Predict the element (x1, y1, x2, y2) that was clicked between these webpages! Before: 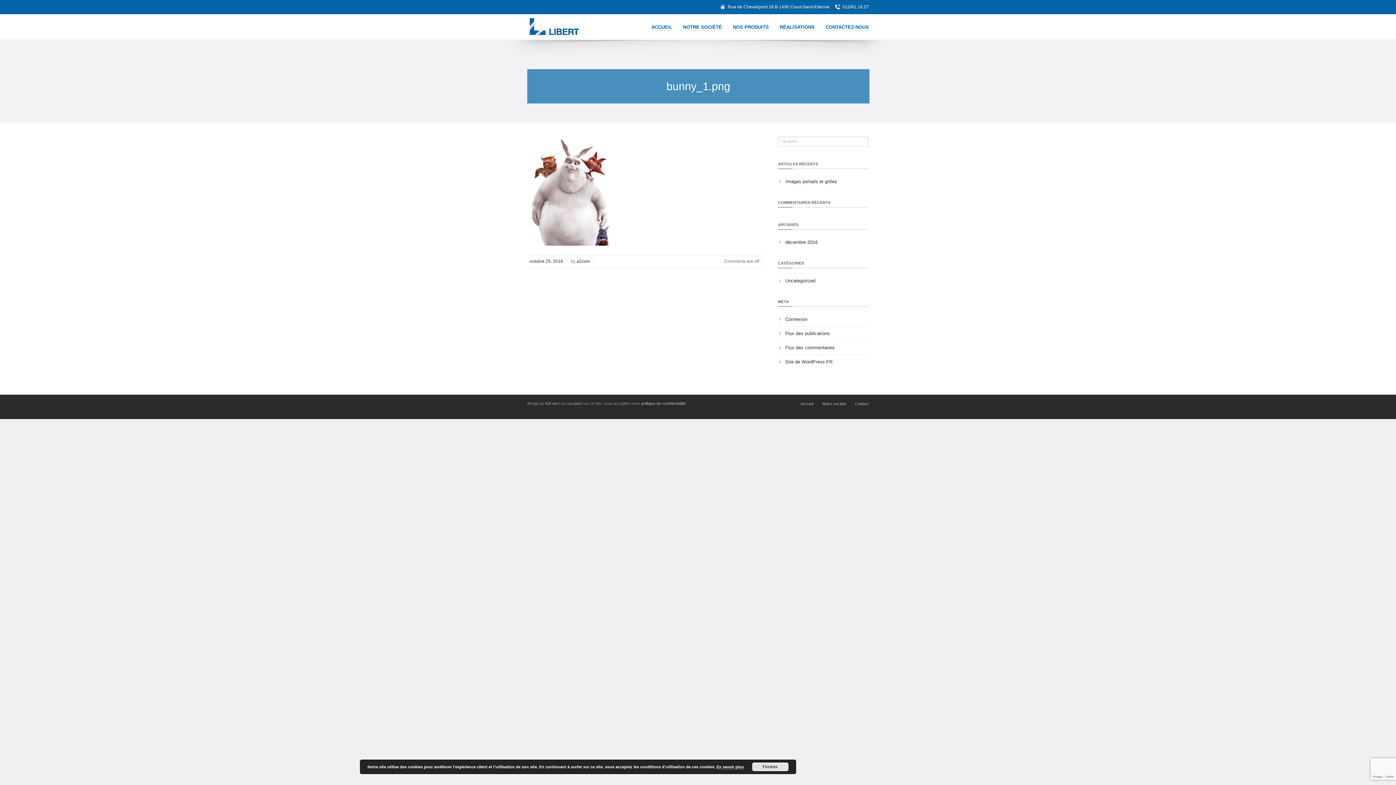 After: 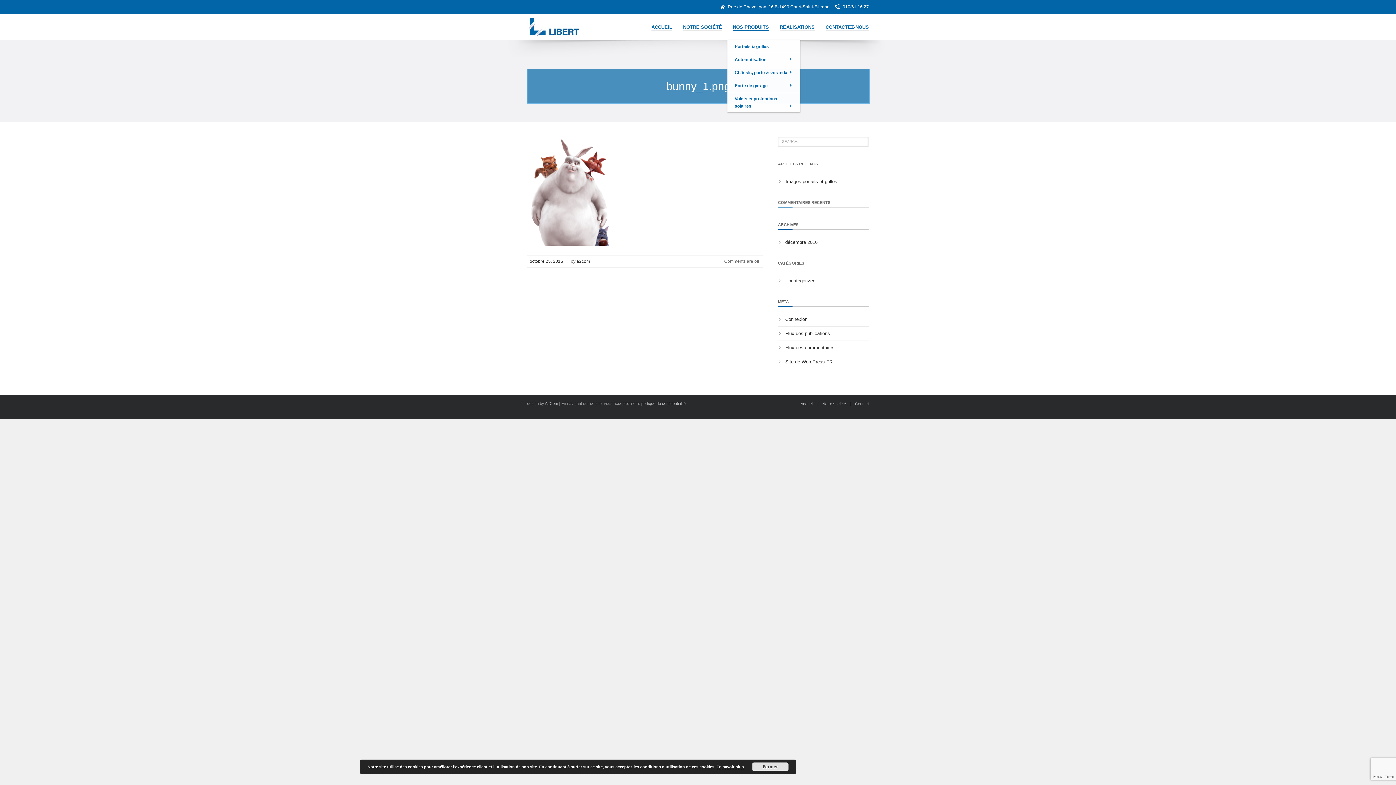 Action: label: NOS PRODUITS bbox: (733, 21, 769, 30)